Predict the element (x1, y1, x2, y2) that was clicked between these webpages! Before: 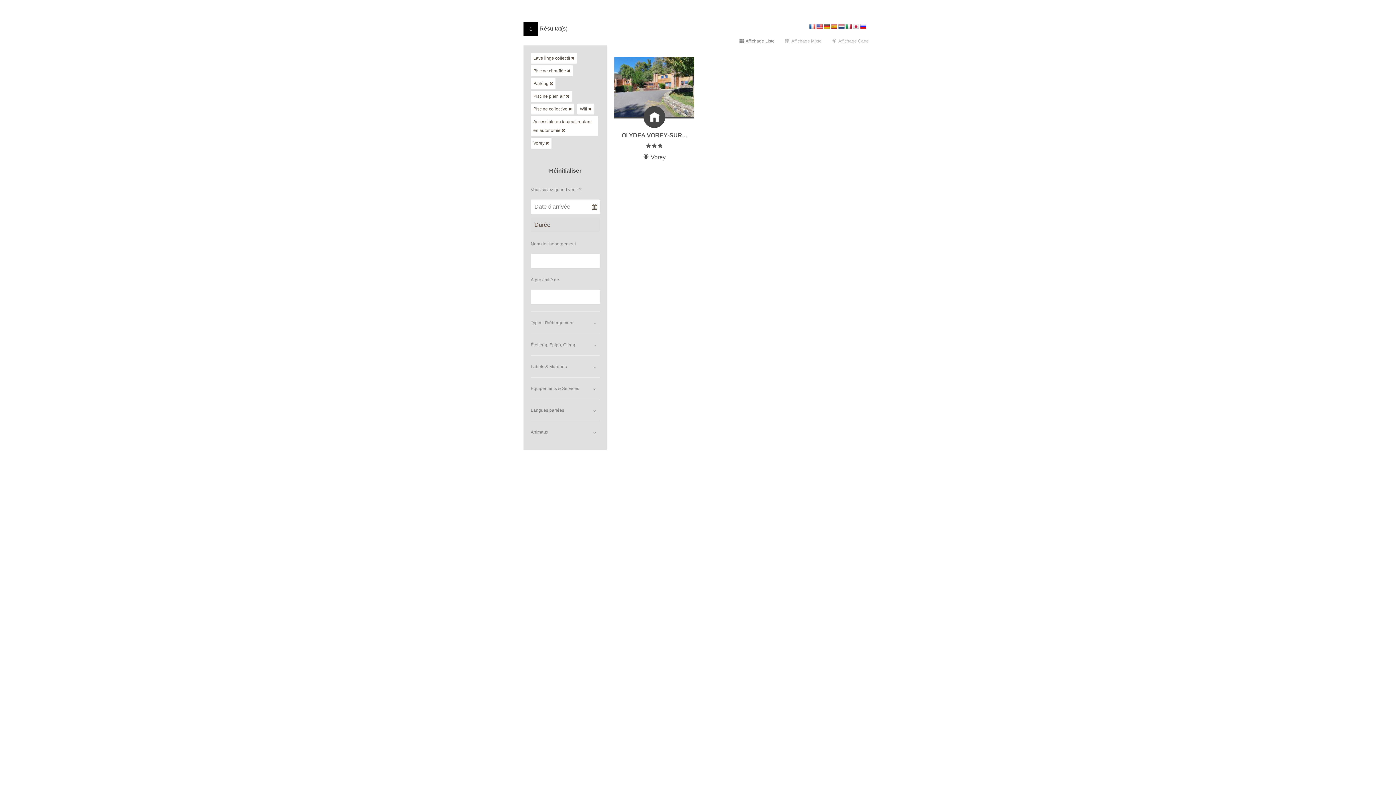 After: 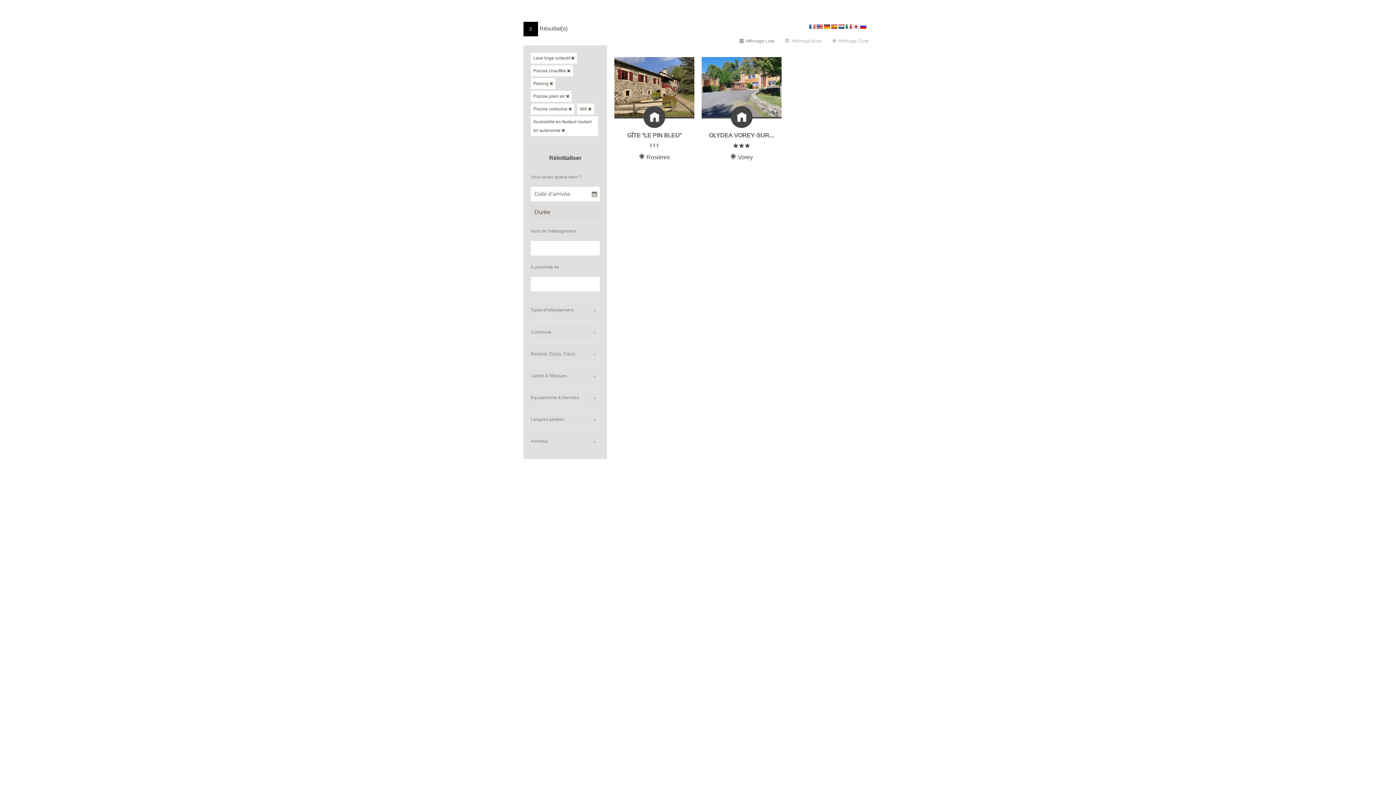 Action: bbox: (545, 141, 549, 145) label: Supprimer